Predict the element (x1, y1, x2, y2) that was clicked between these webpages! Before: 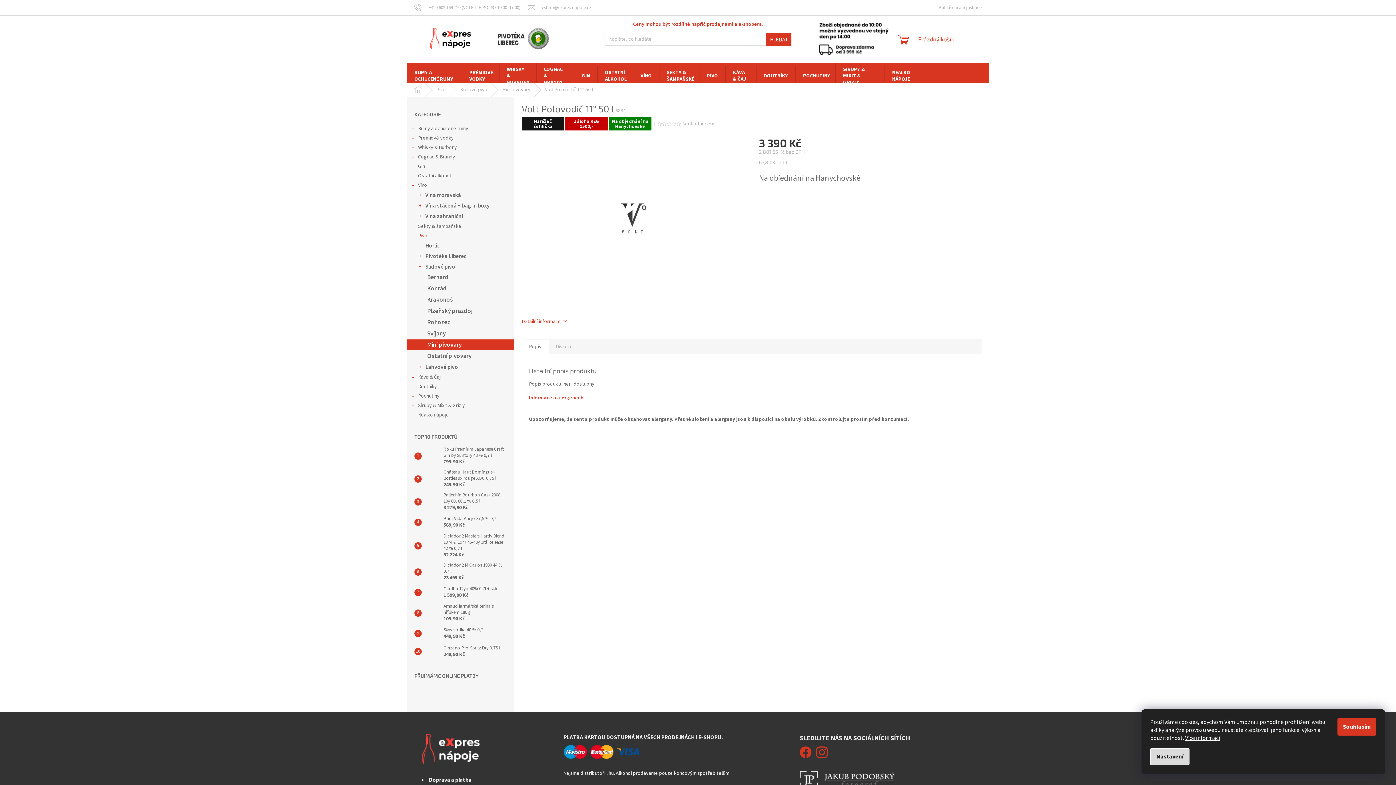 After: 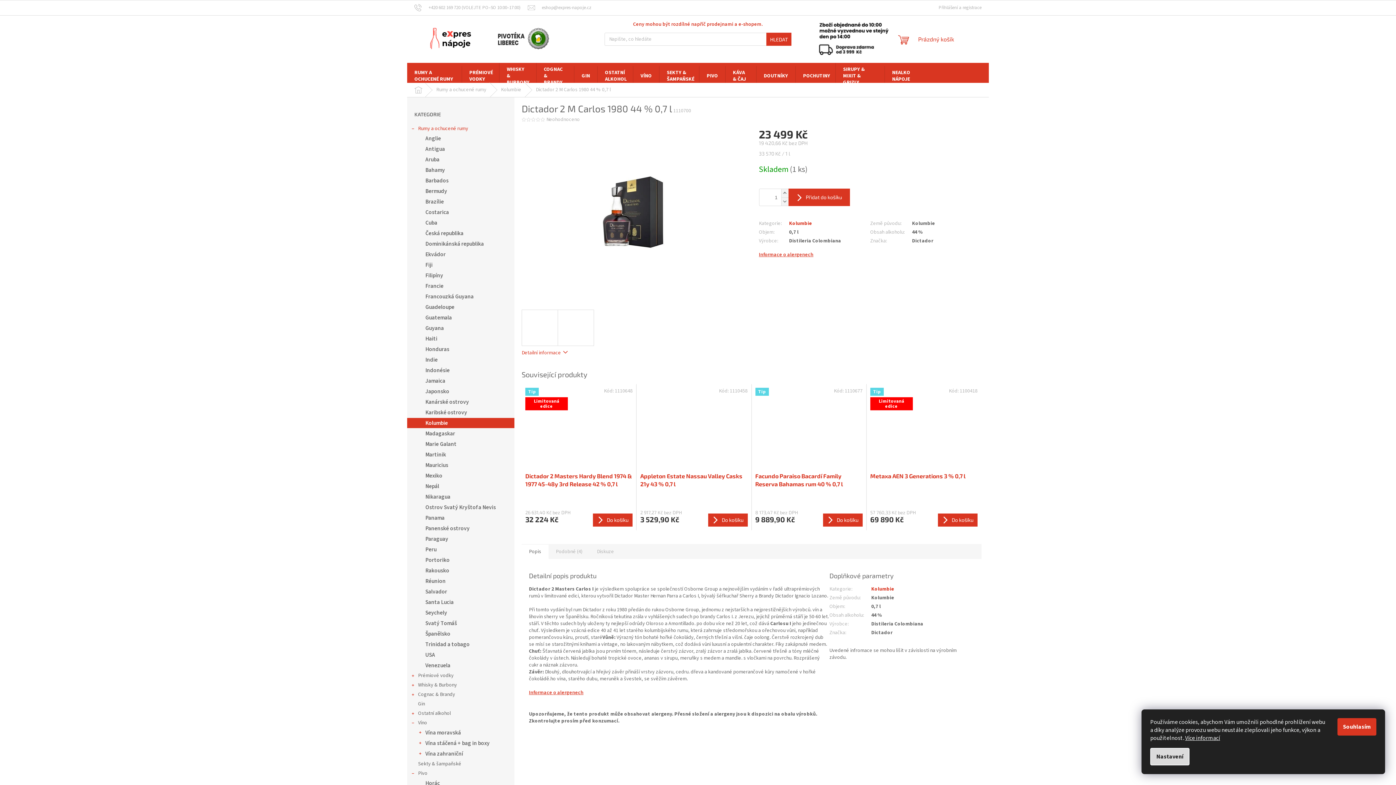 Action: bbox: (421, 564, 440, 579)